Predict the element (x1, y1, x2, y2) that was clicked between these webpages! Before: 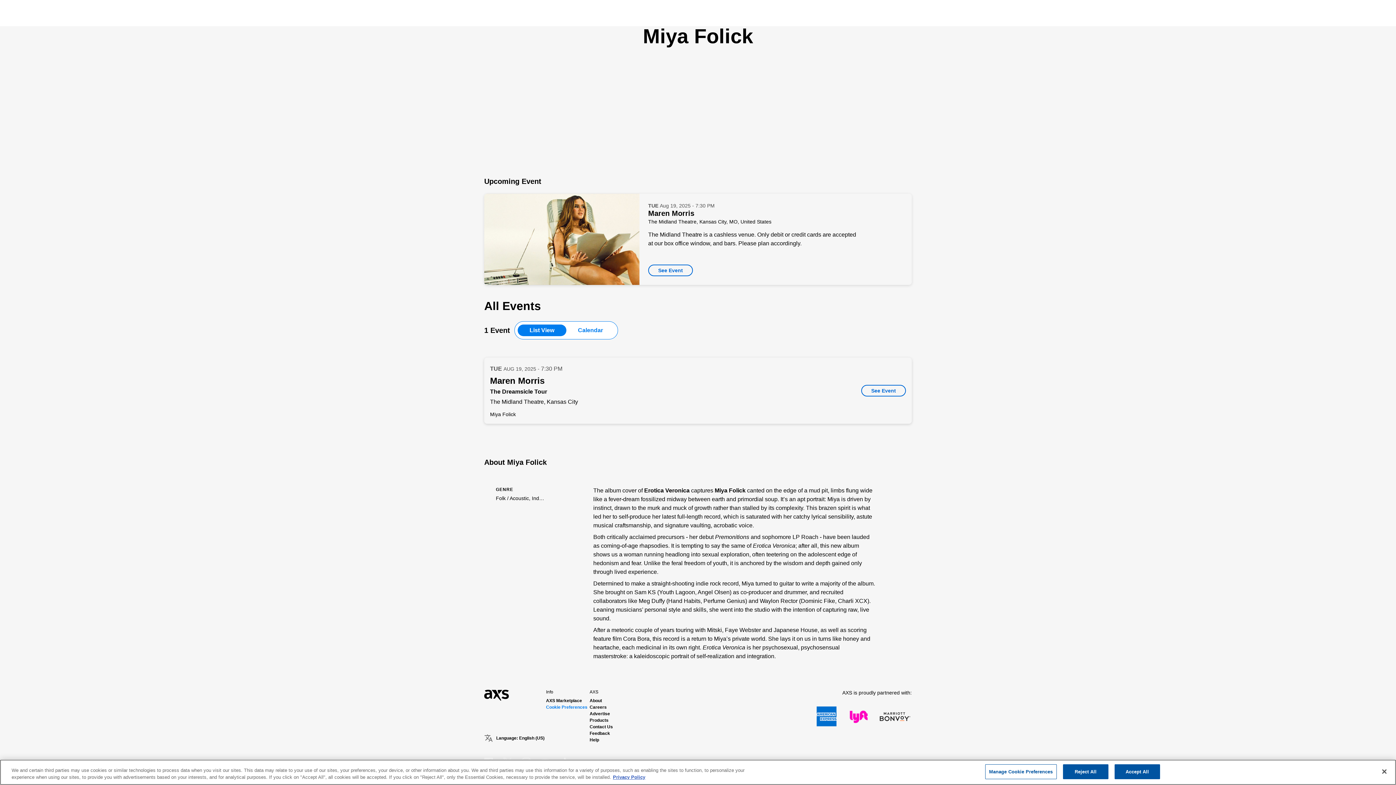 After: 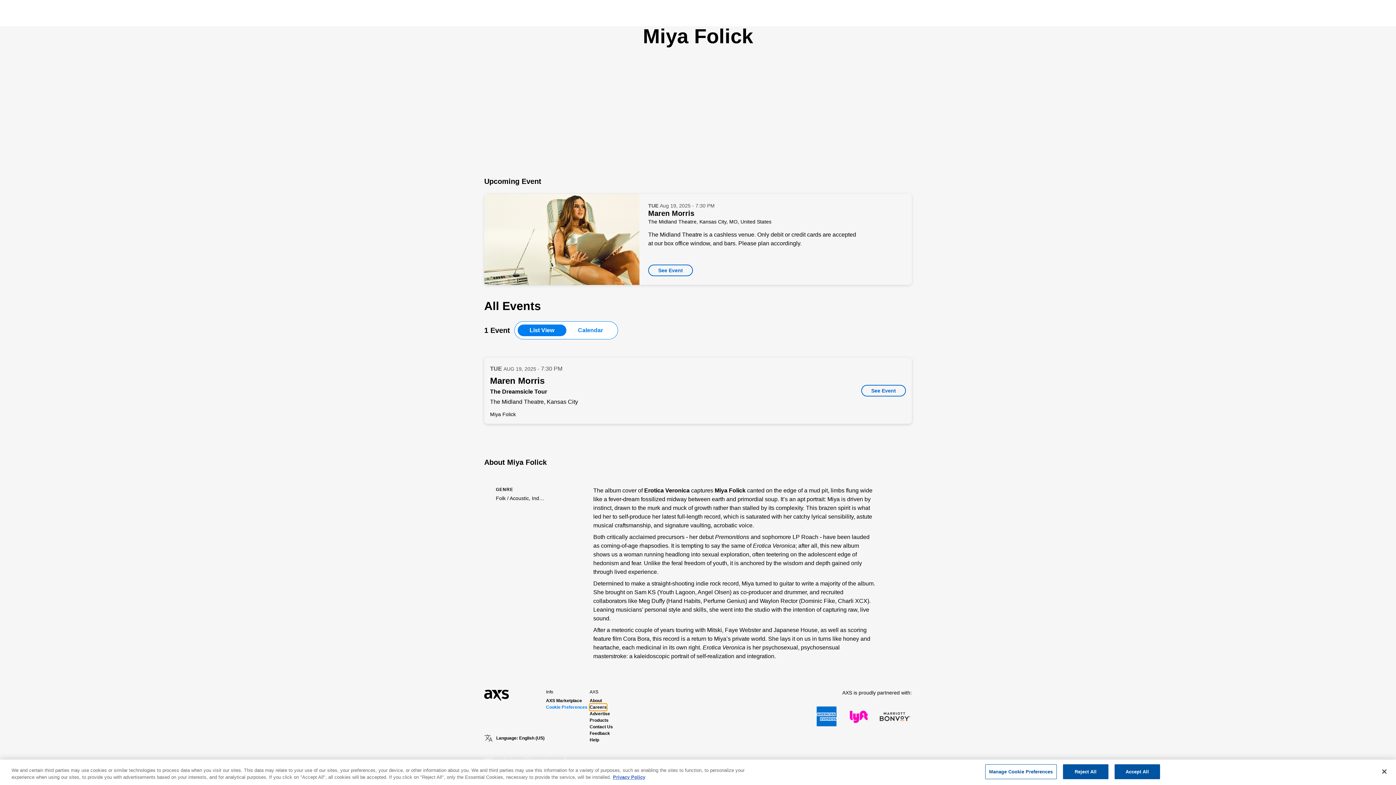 Action: label: Careers bbox: (589, 704, 606, 710)